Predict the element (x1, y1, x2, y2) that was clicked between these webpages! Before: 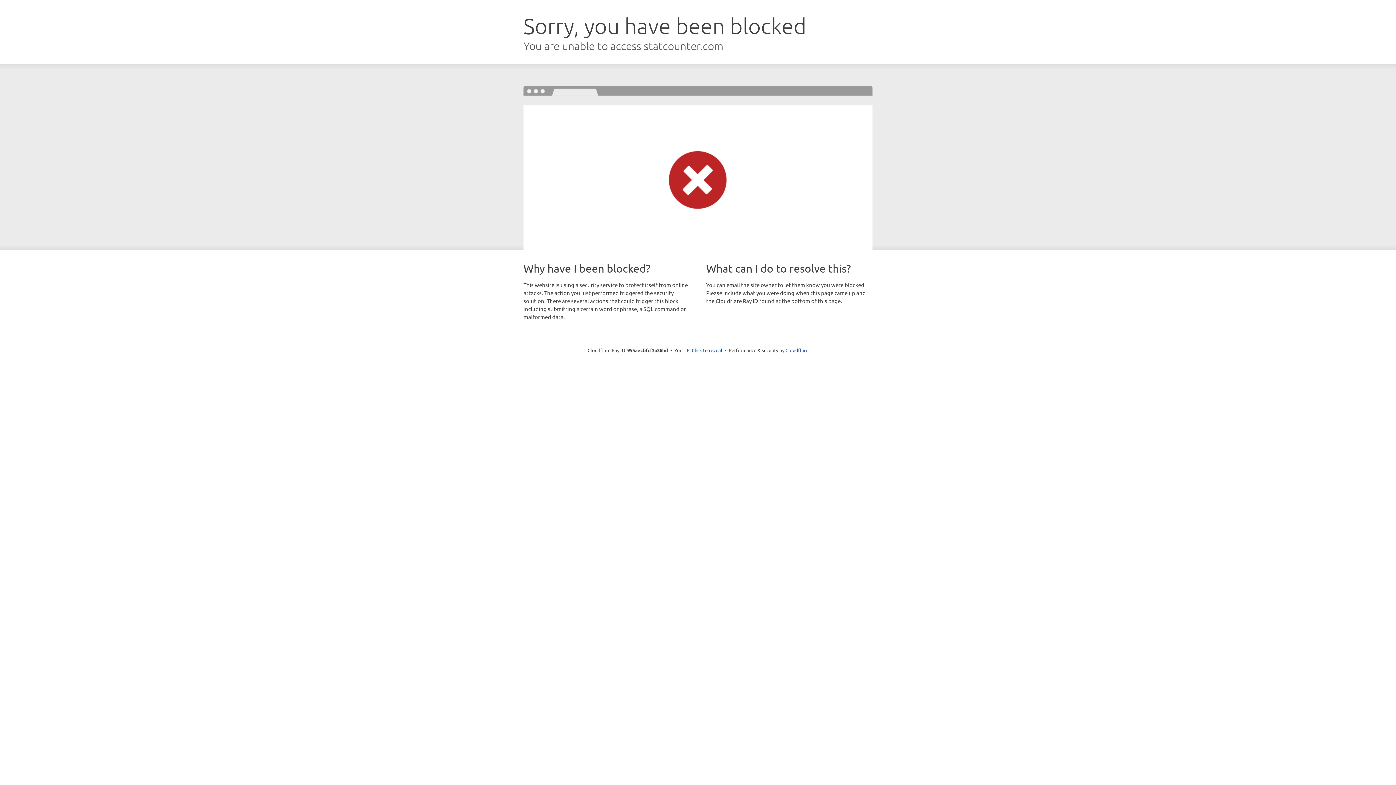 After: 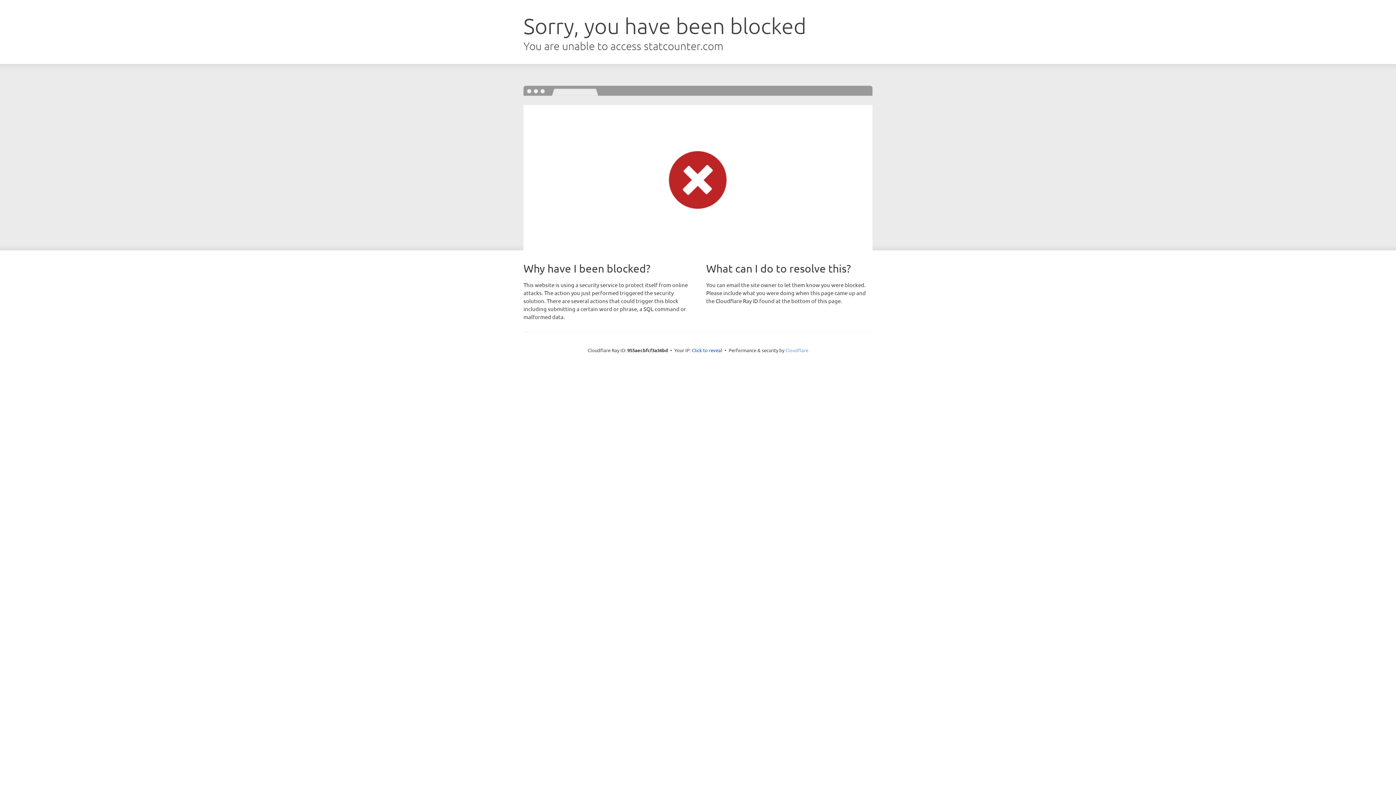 Action: label: Cloudflare bbox: (785, 347, 808, 353)